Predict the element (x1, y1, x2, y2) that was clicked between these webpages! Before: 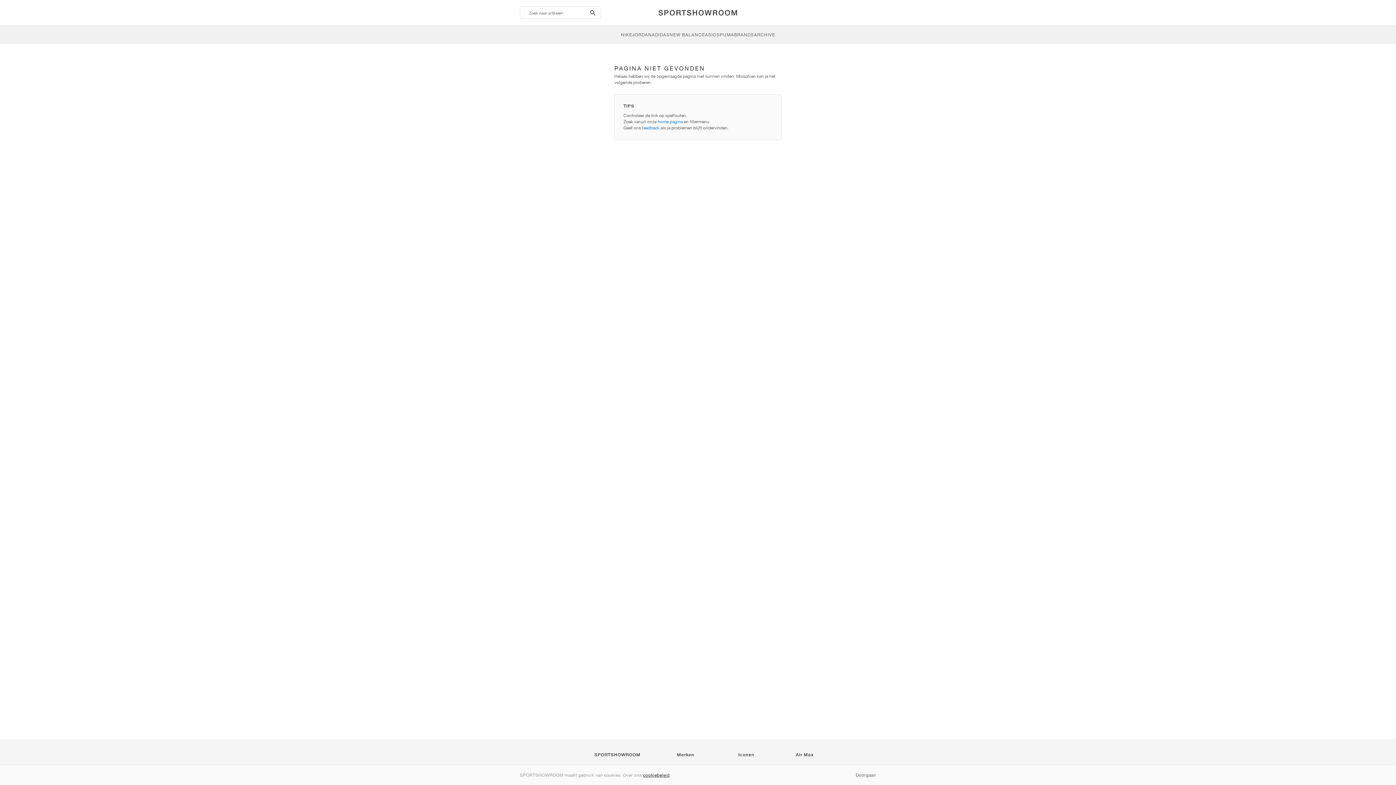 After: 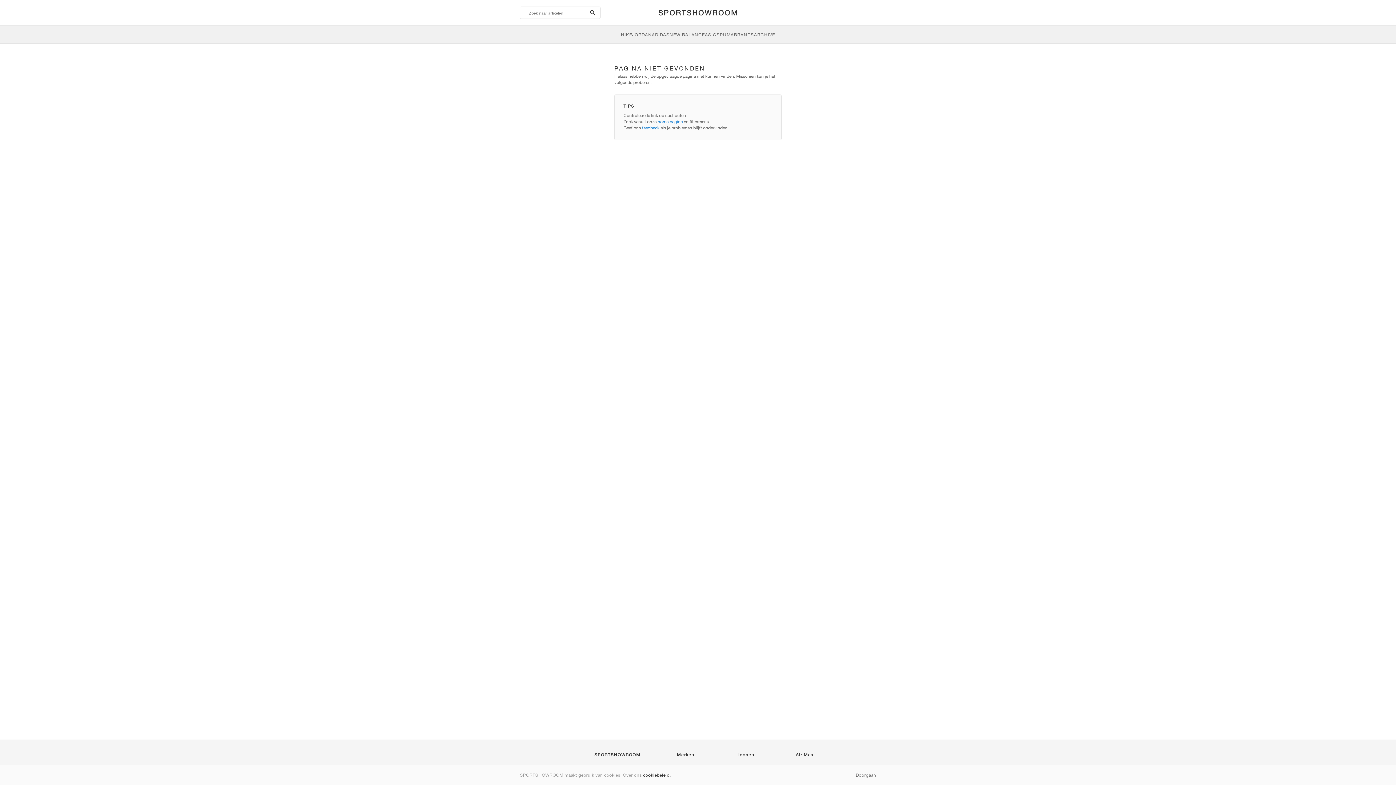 Action: label: feedback bbox: (642, 125, 659, 130)